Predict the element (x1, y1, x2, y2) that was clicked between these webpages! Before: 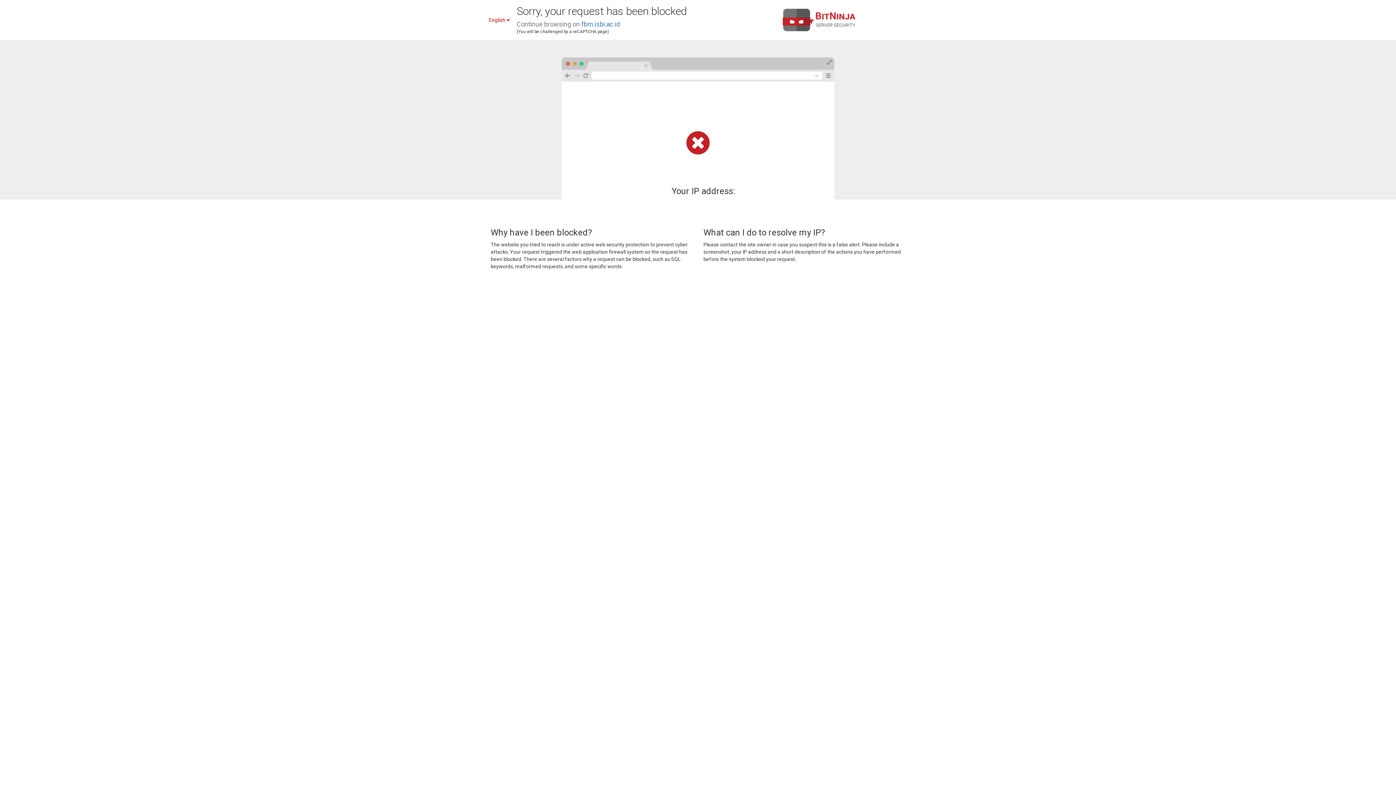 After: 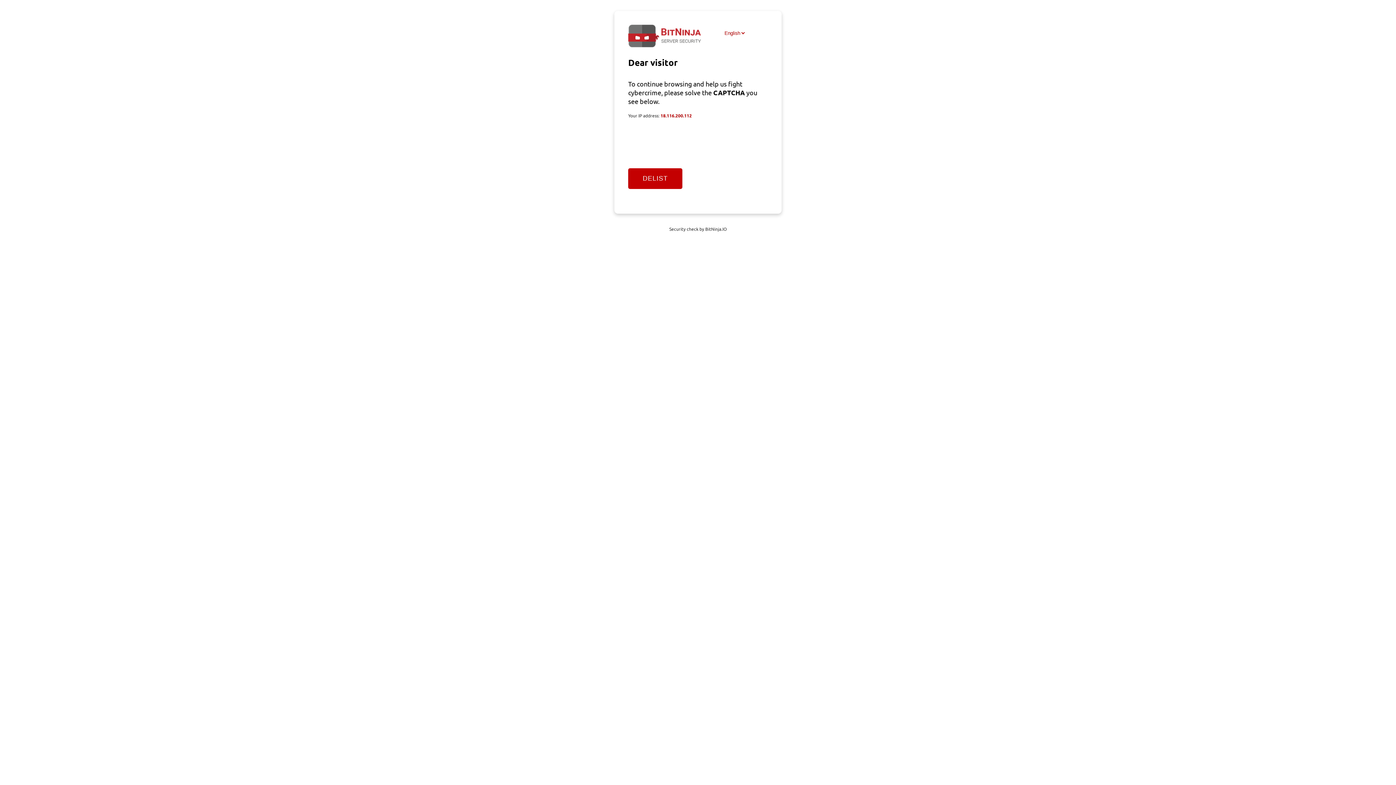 Action: label: fbm.isbi.ac.id bbox: (581, 20, 620, 28)